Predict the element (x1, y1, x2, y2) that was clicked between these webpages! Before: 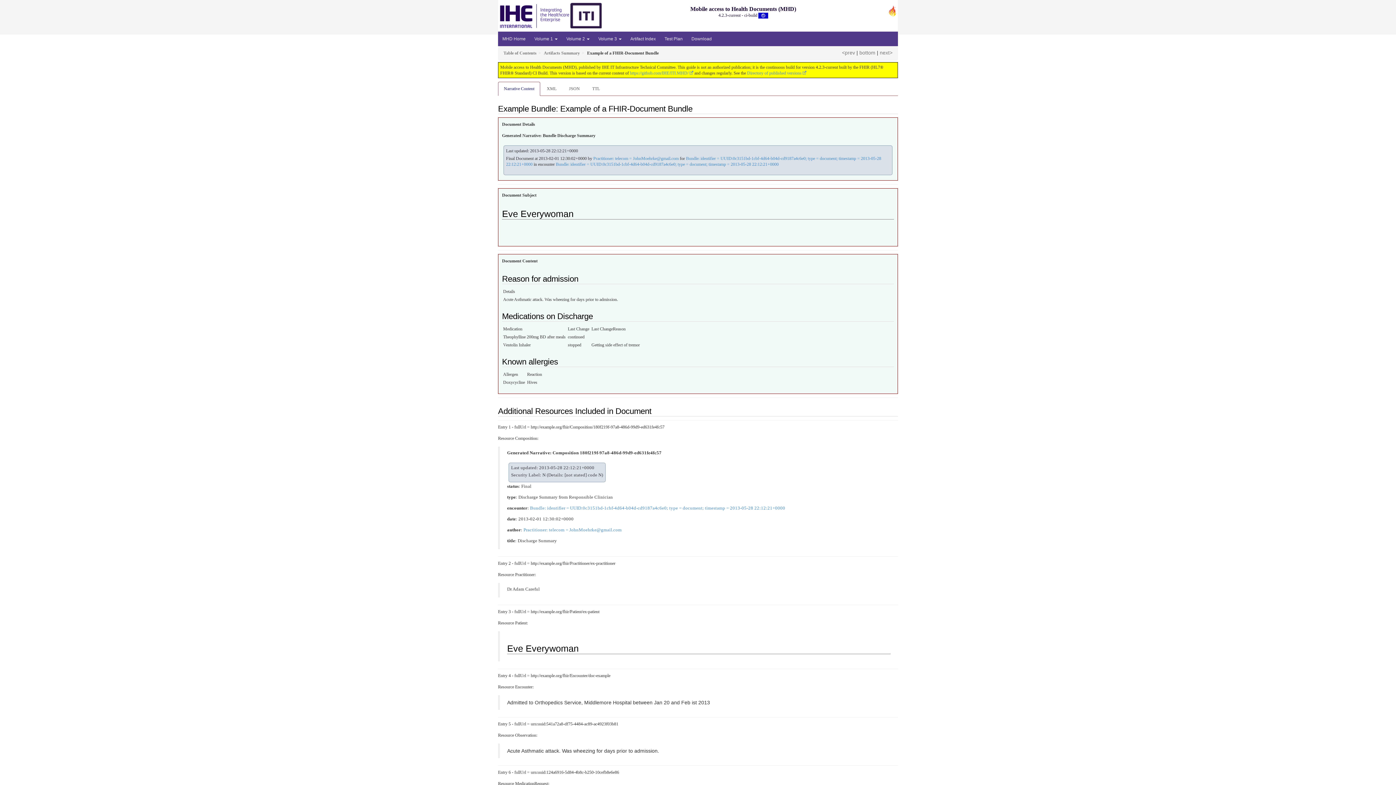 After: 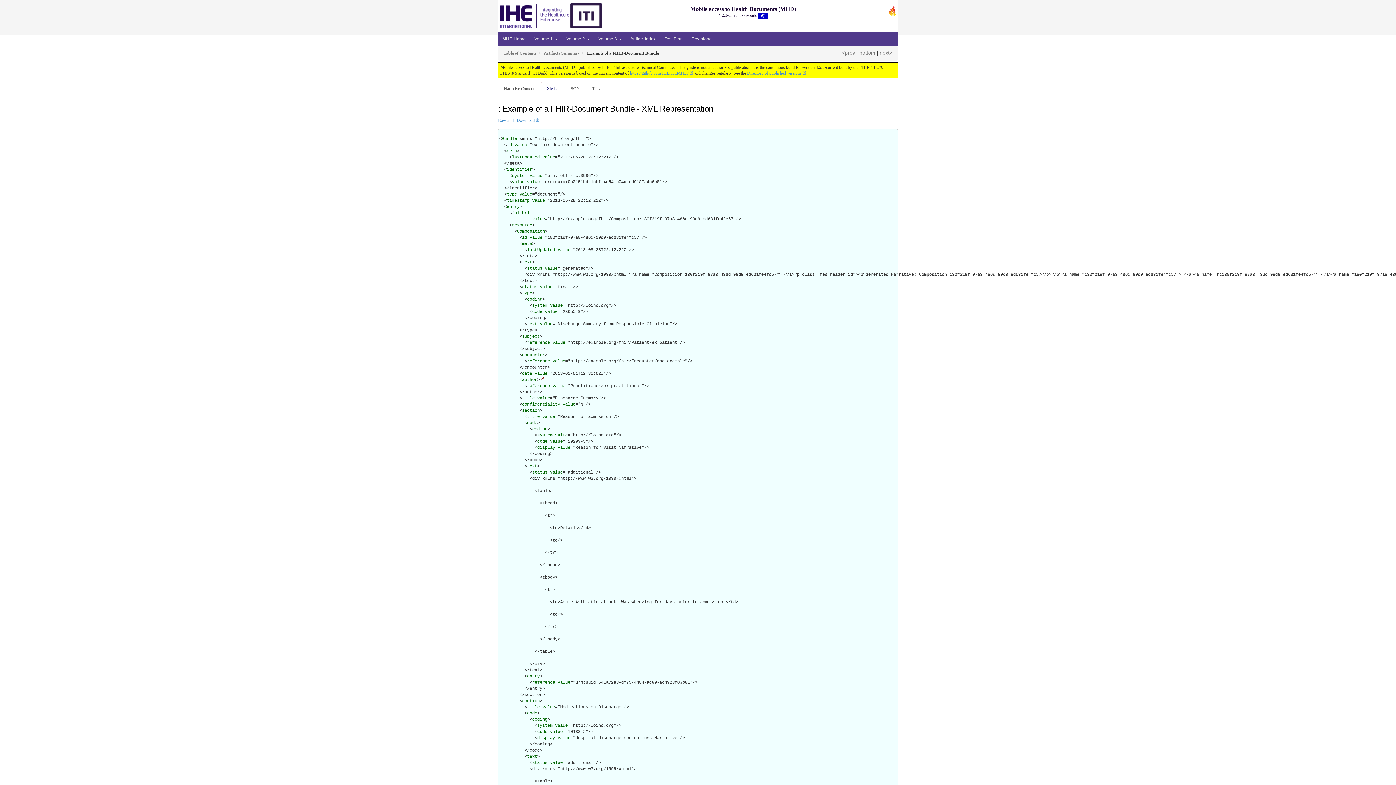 Action: bbox: (541, 81, 562, 96) label: XML